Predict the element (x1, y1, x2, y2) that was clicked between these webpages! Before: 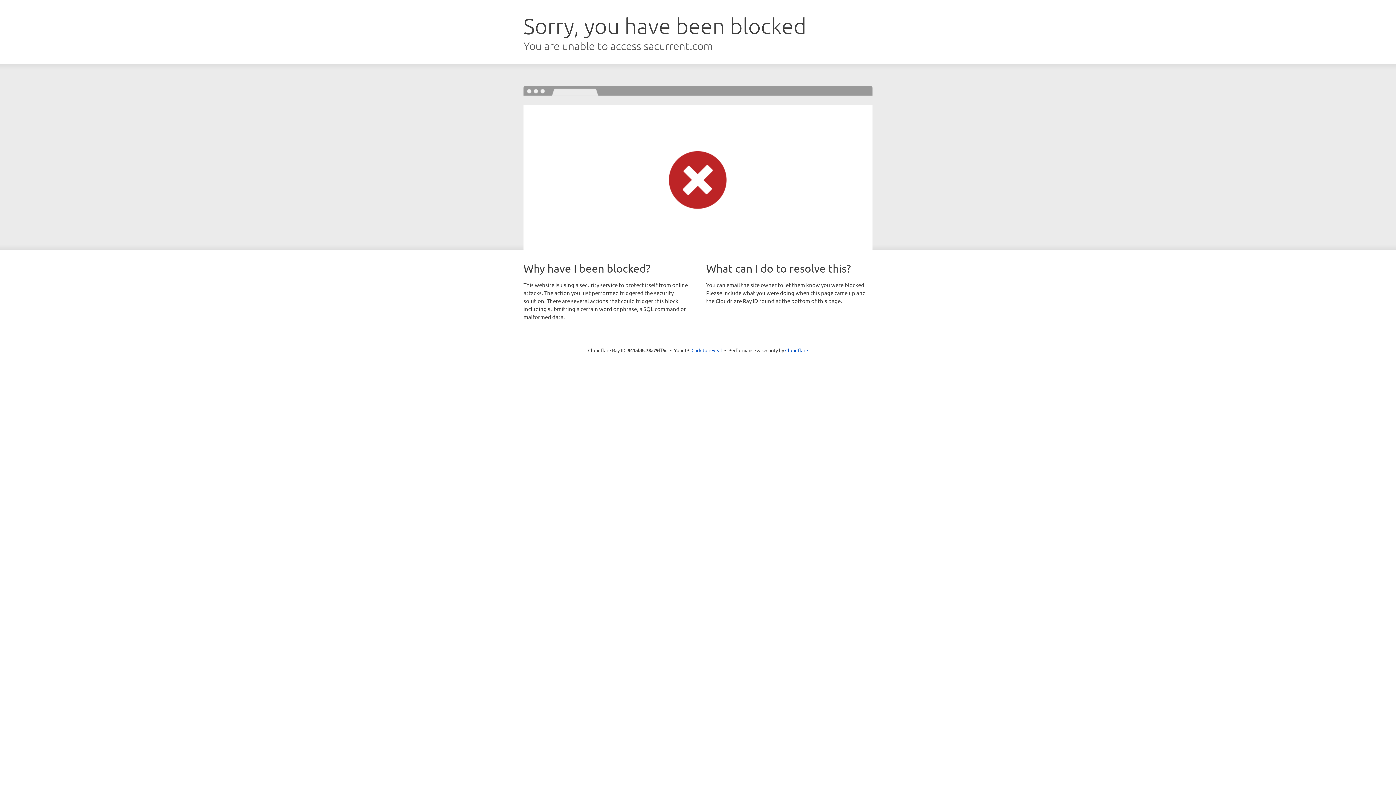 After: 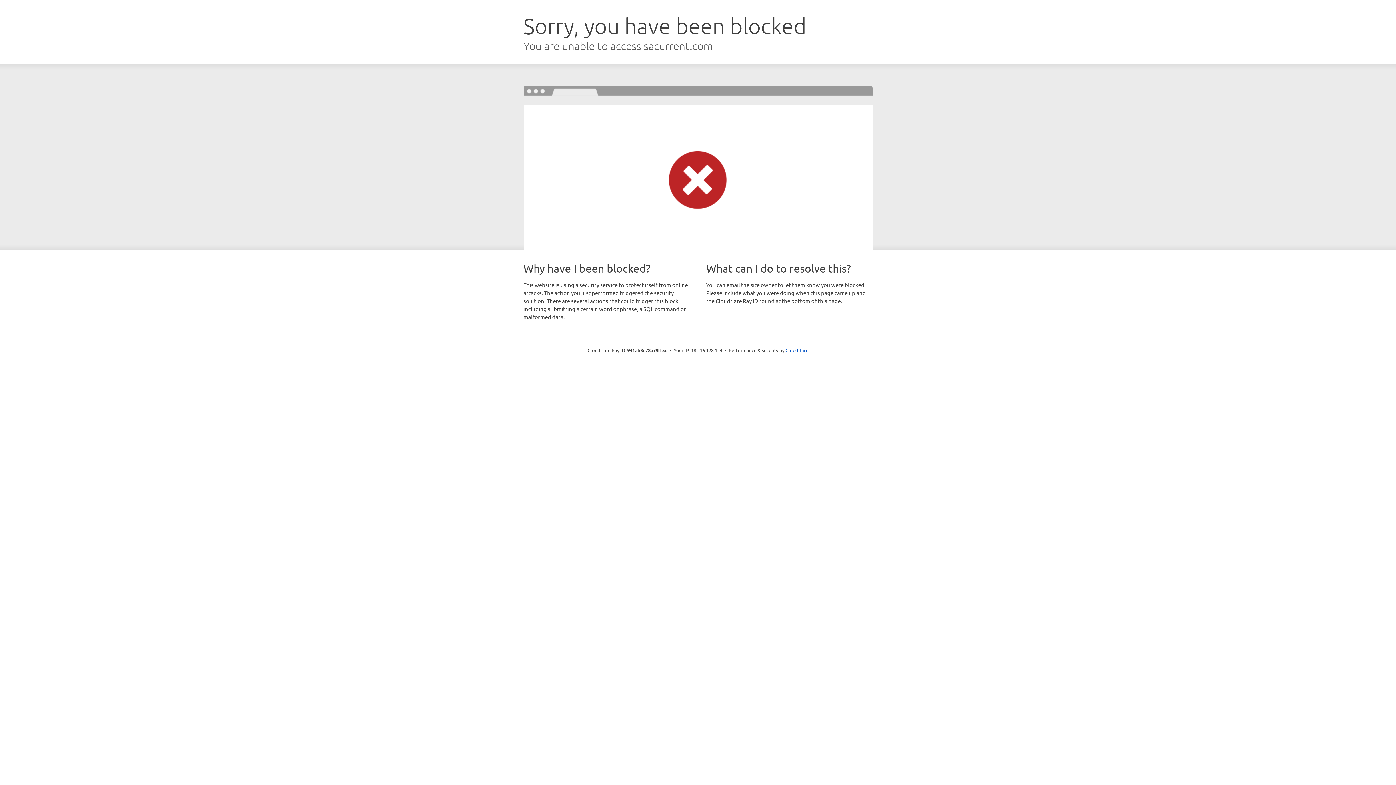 Action: label: Click to reveal bbox: (691, 346, 722, 353)